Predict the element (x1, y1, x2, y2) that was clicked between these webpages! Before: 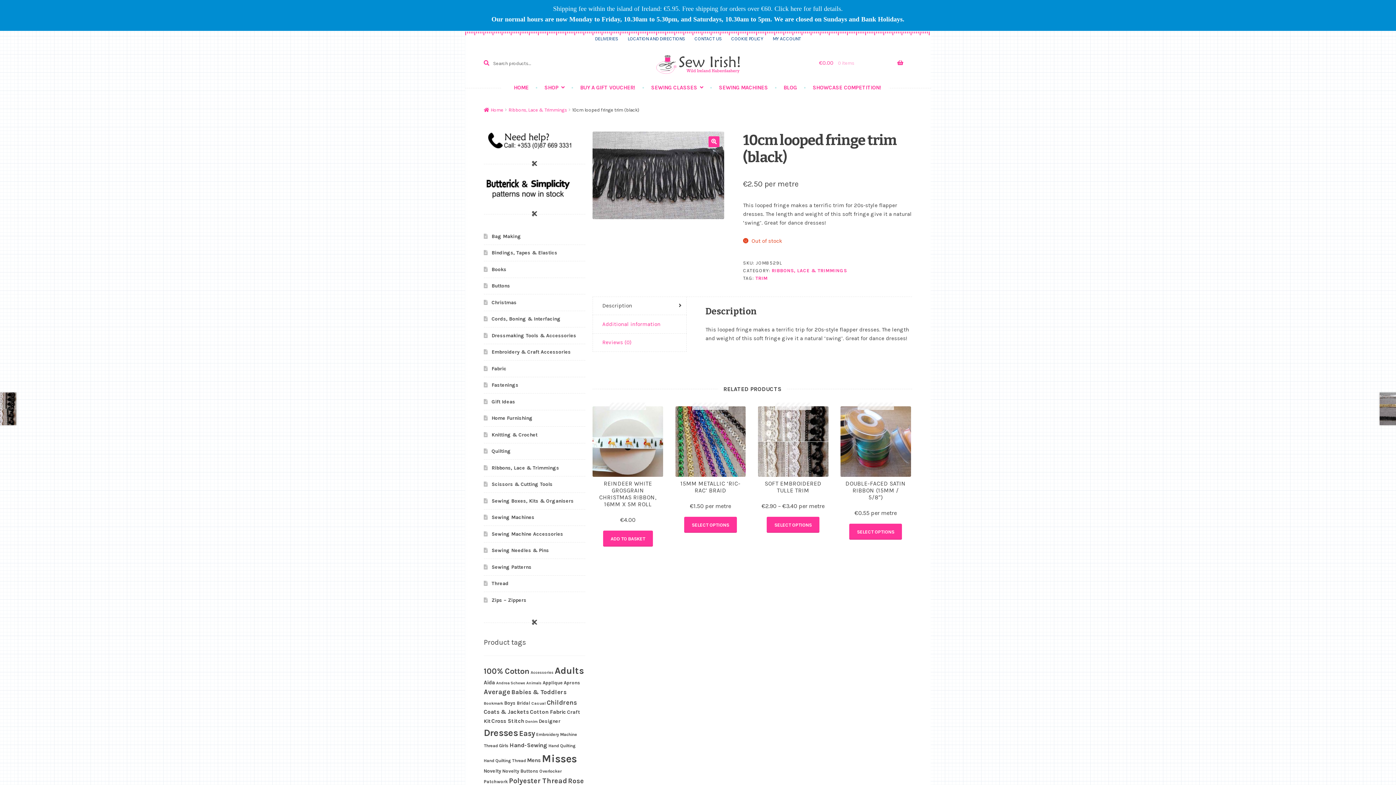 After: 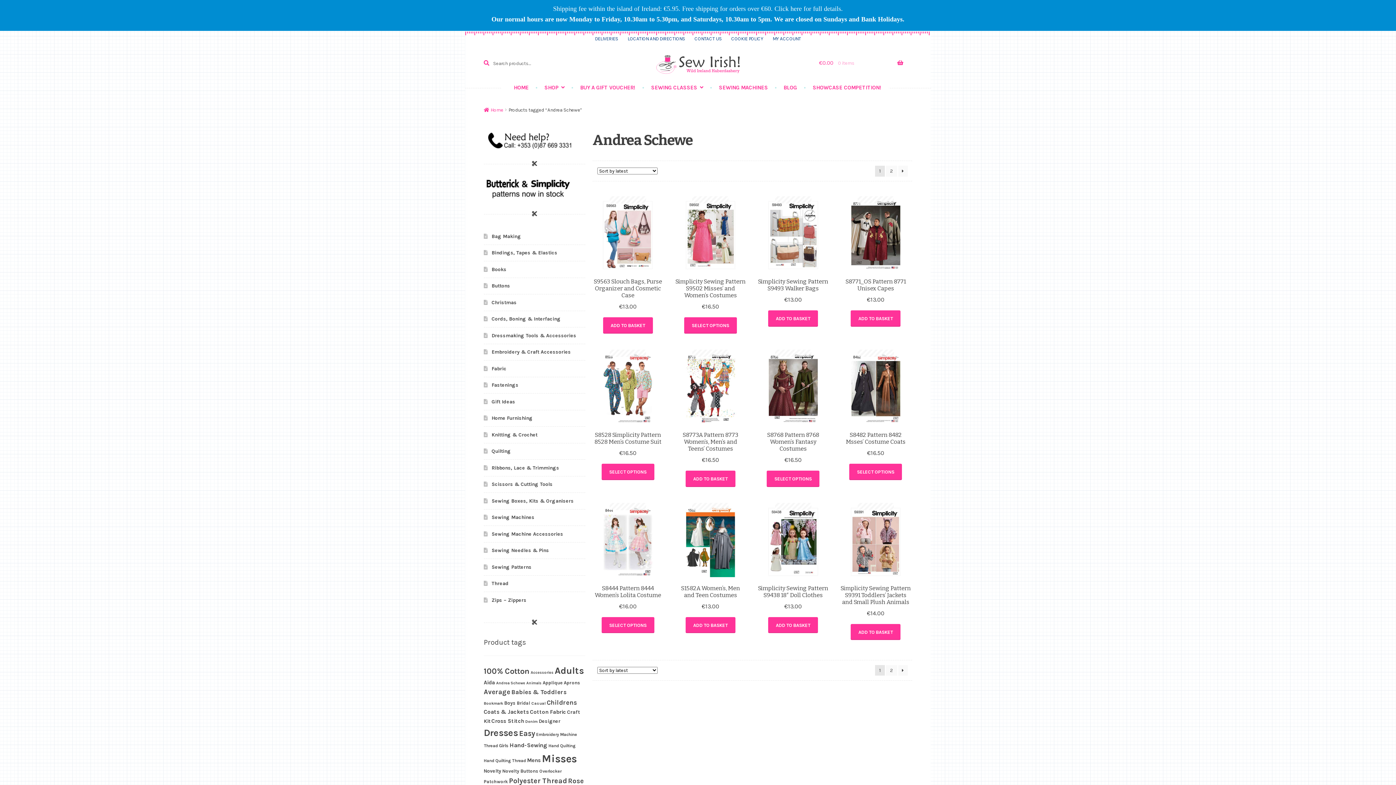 Action: label: Andrea Schewe (20 products) bbox: (496, 681, 525, 685)